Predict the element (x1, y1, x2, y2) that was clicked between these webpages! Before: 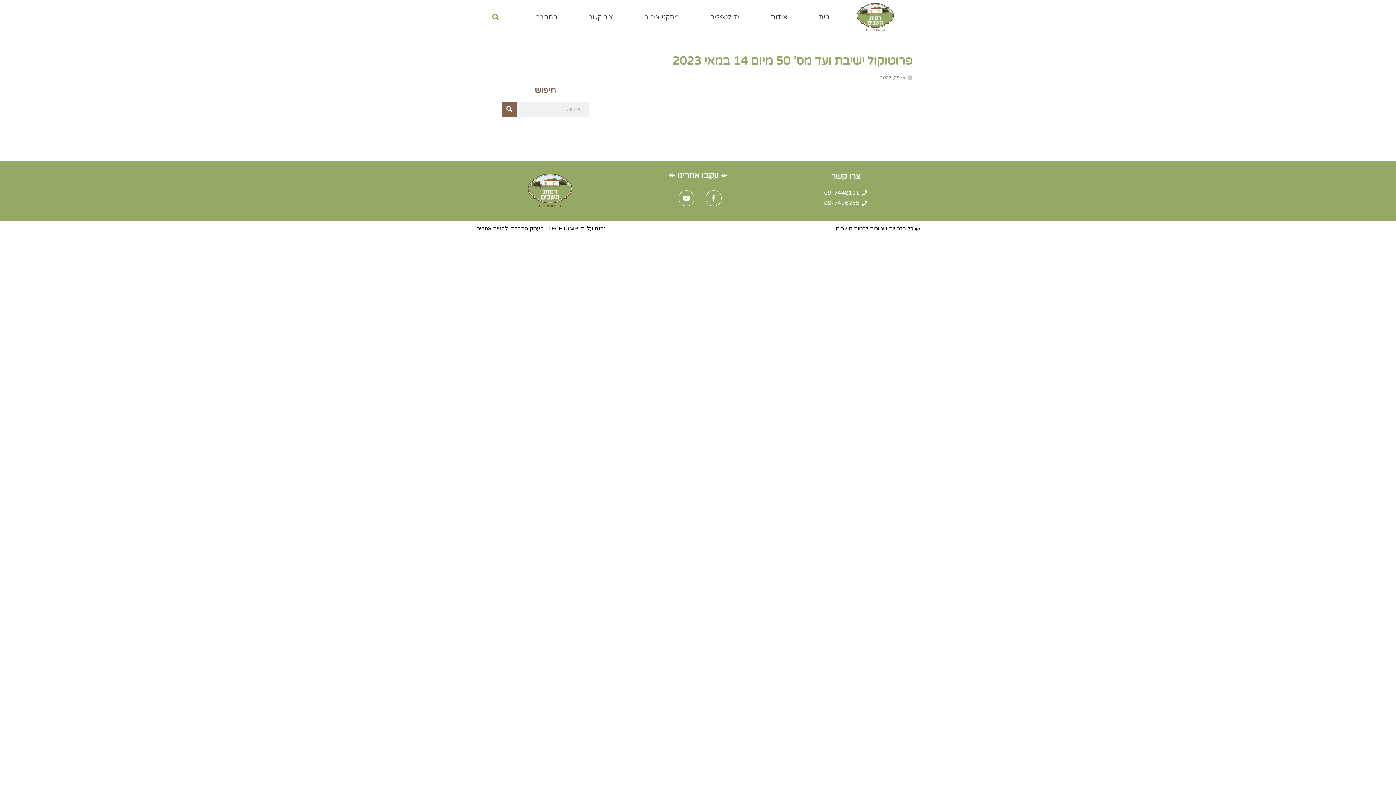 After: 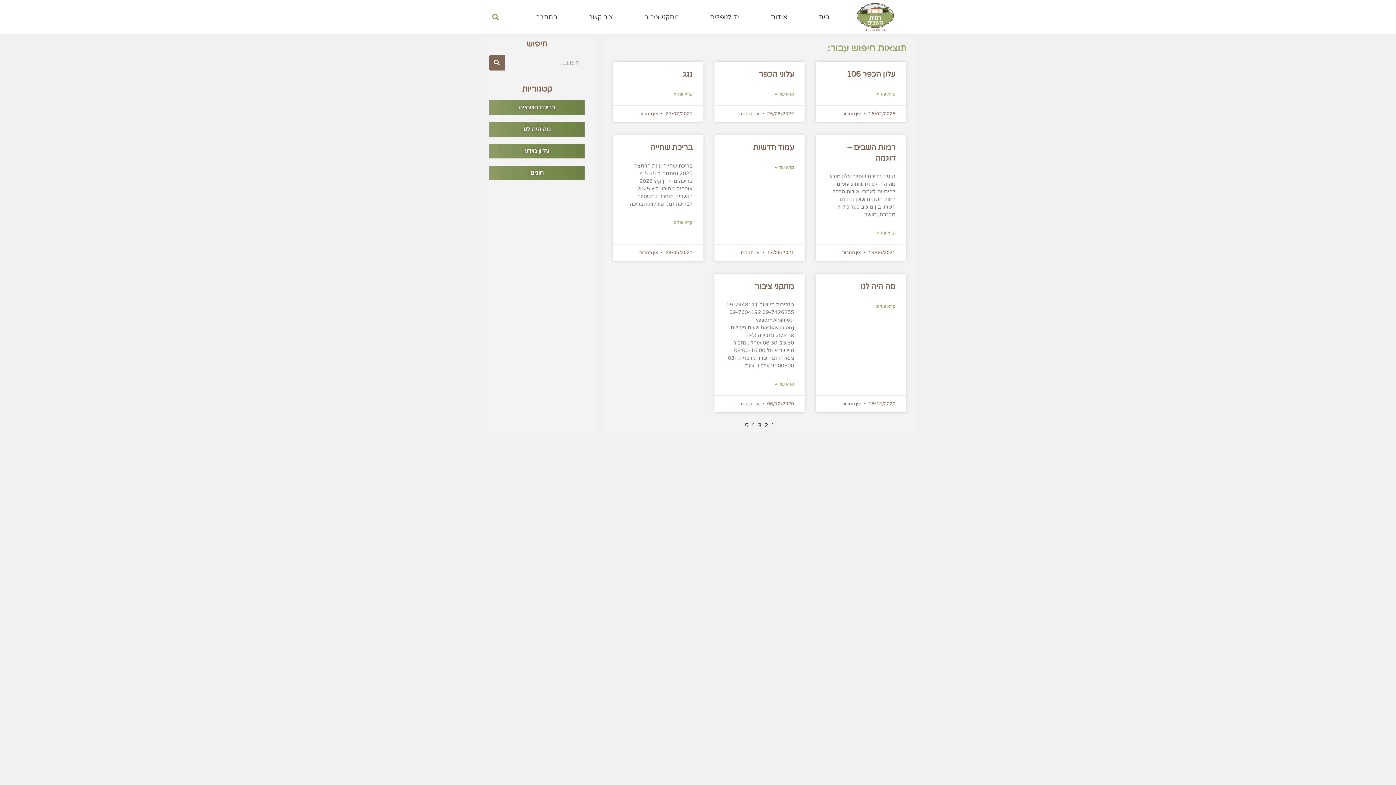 Action: label: חיפוש bbox: (502, 101, 517, 117)